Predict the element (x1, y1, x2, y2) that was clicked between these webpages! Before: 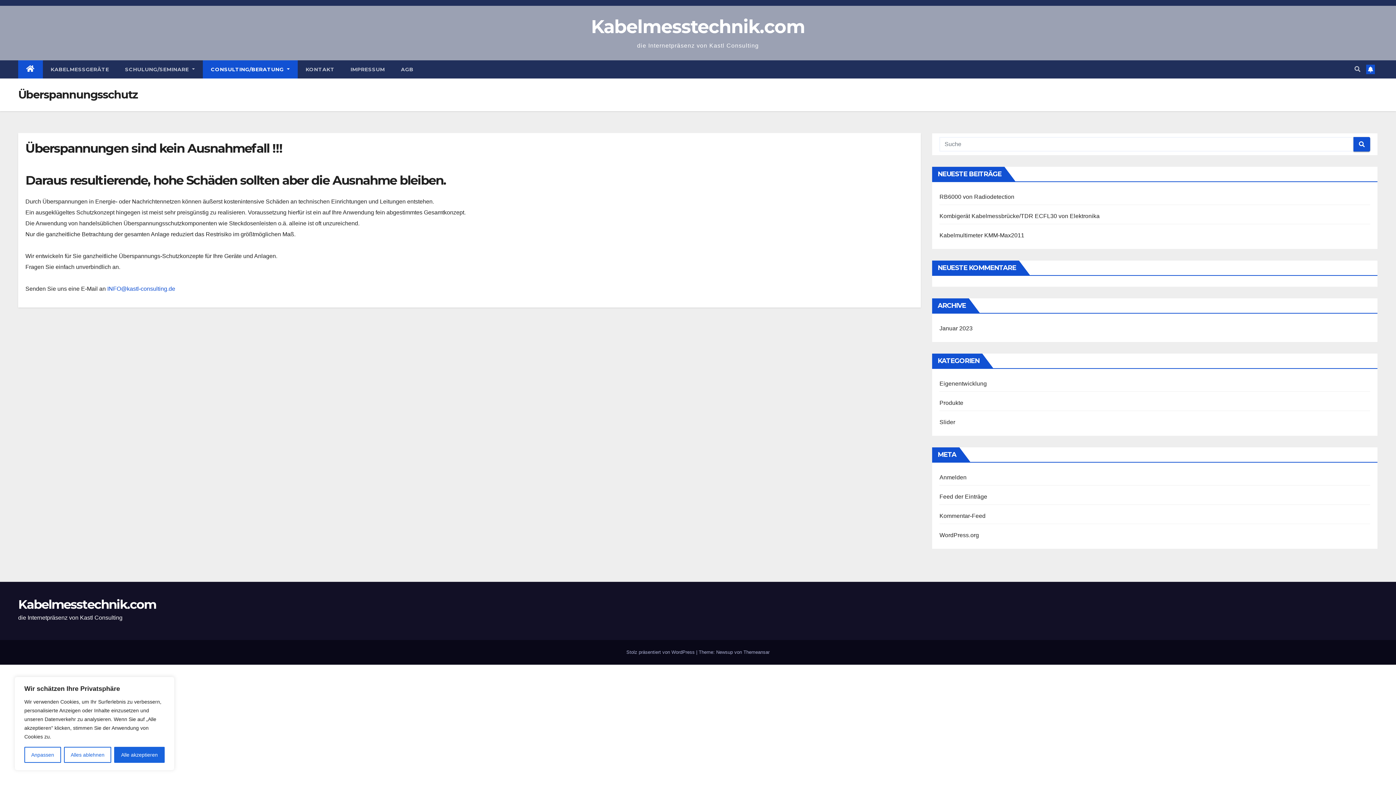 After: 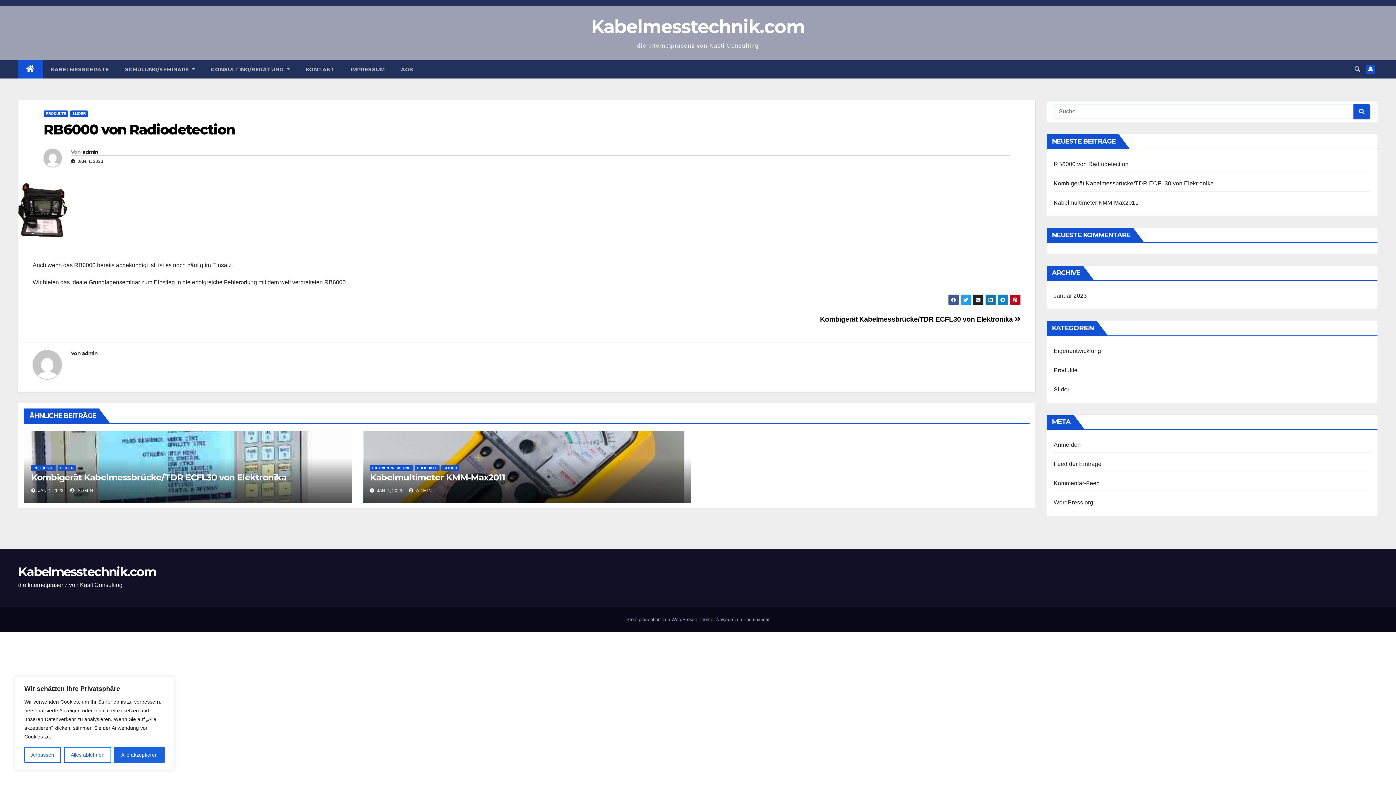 Action: label: RB6000 von Radiodetection bbox: (939, 193, 1014, 200)